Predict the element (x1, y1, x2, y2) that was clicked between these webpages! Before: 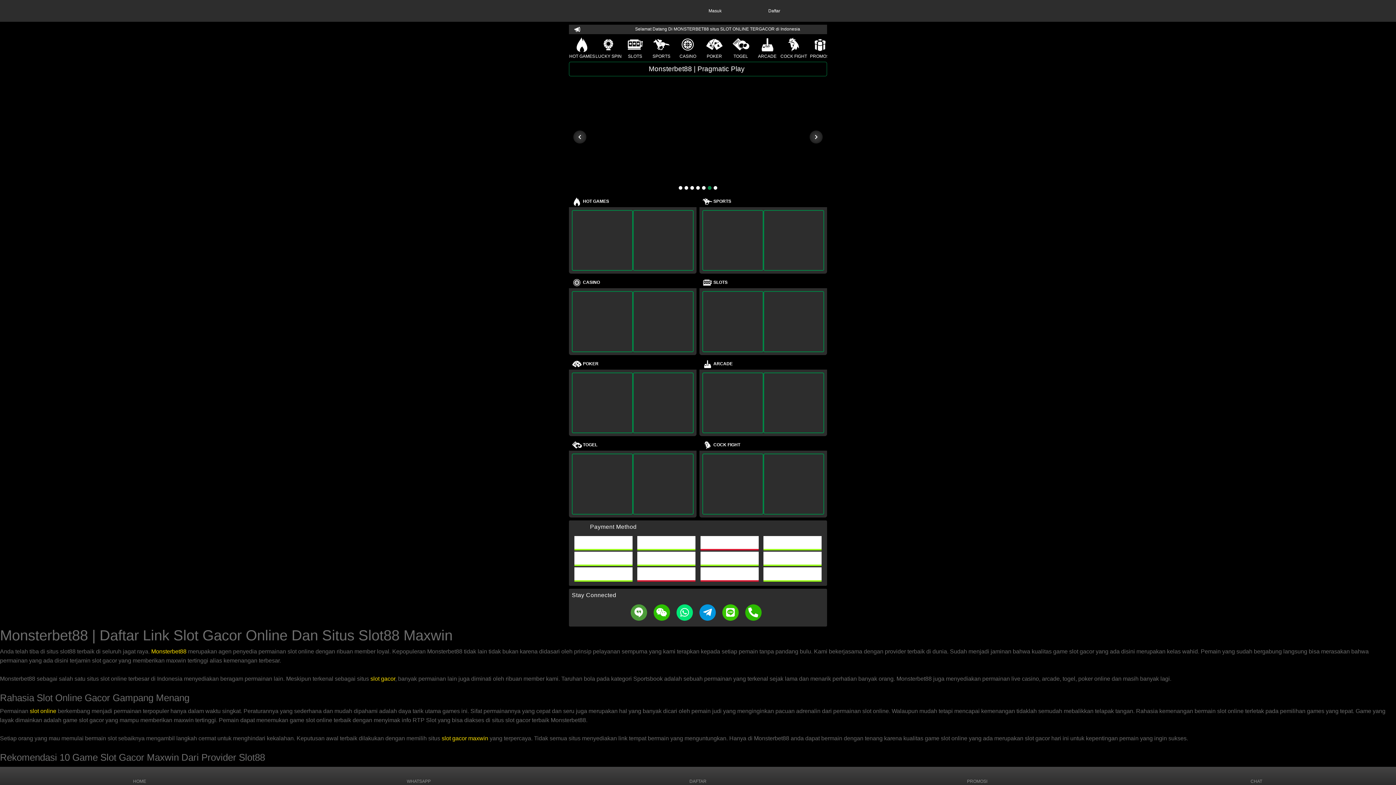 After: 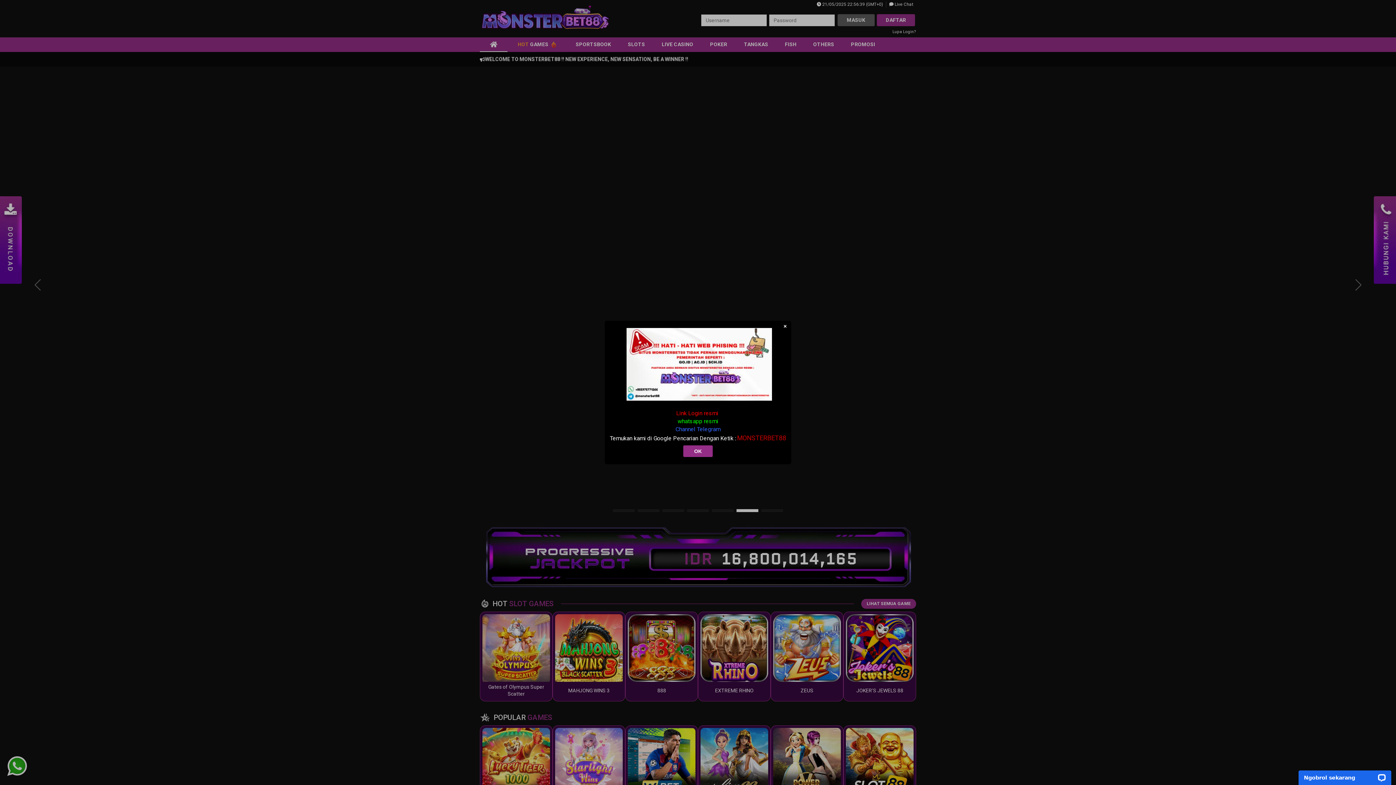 Action: label: slot online bbox: (29, 708, 56, 714)